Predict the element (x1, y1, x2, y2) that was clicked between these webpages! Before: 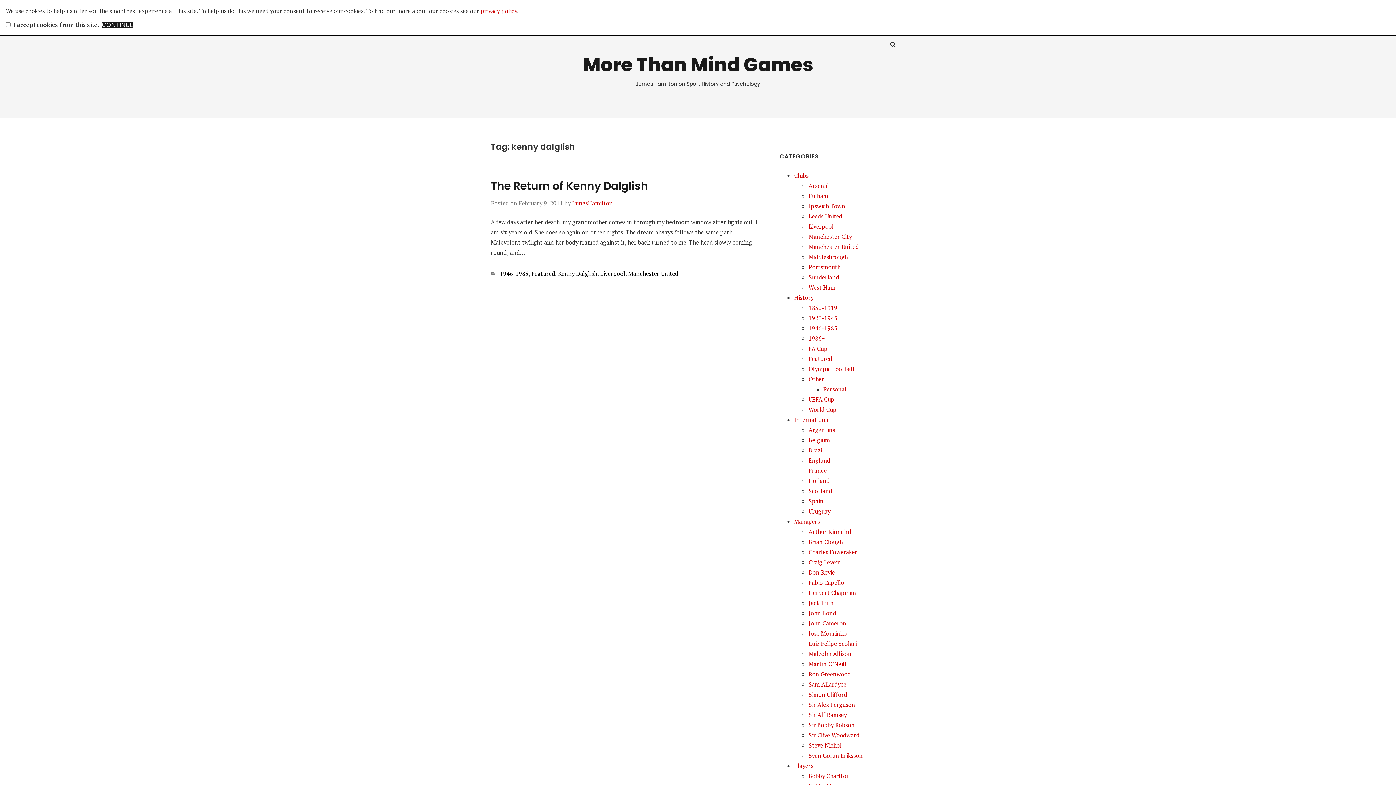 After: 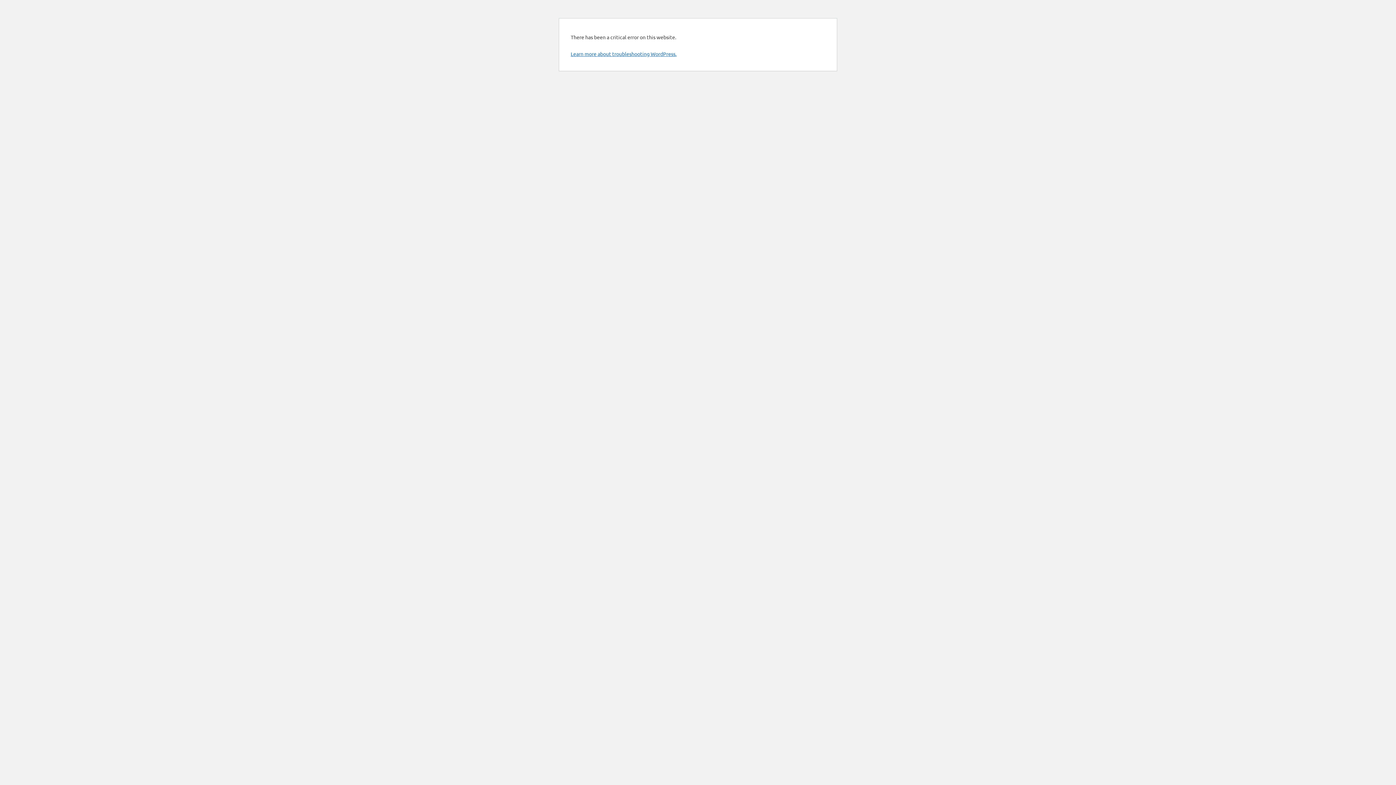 Action: label: Manchester City bbox: (808, 232, 852, 240)